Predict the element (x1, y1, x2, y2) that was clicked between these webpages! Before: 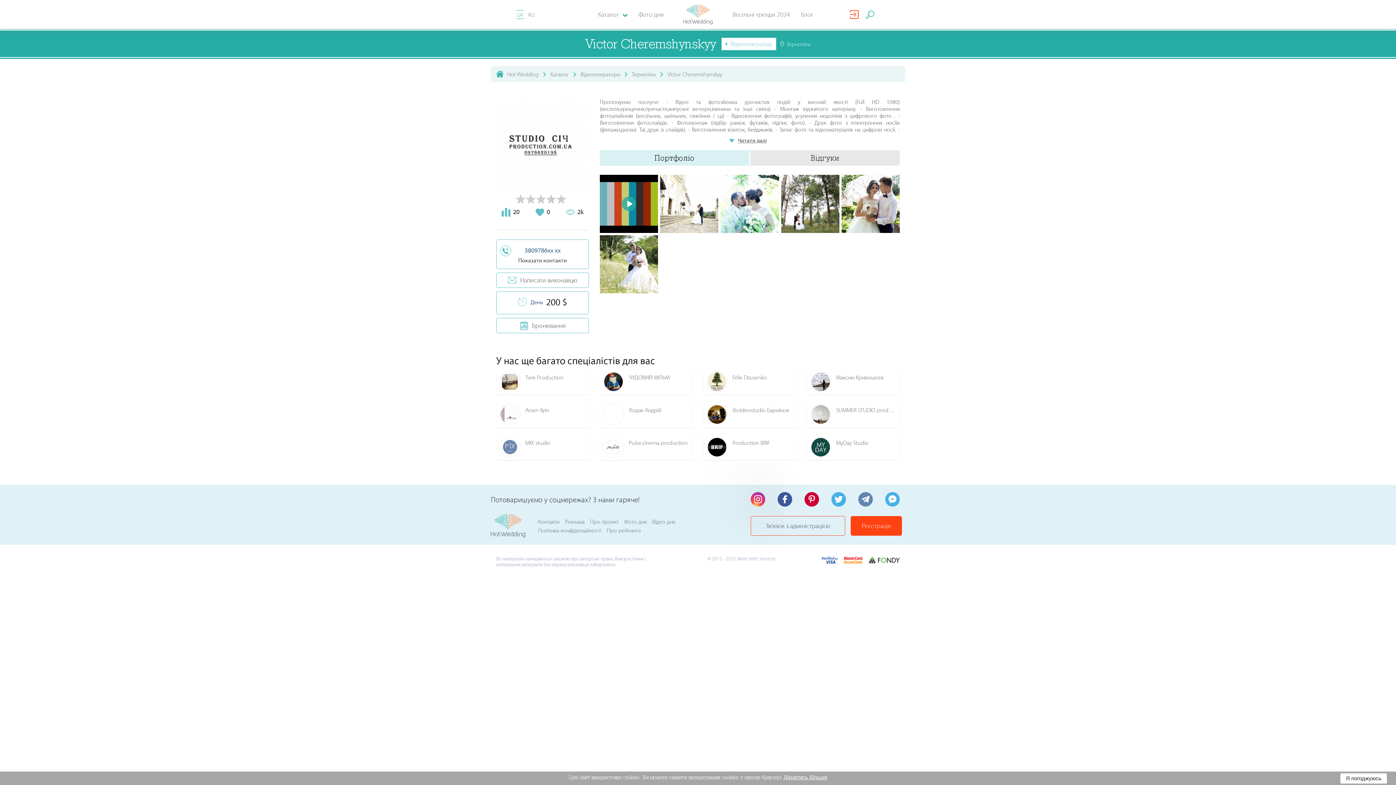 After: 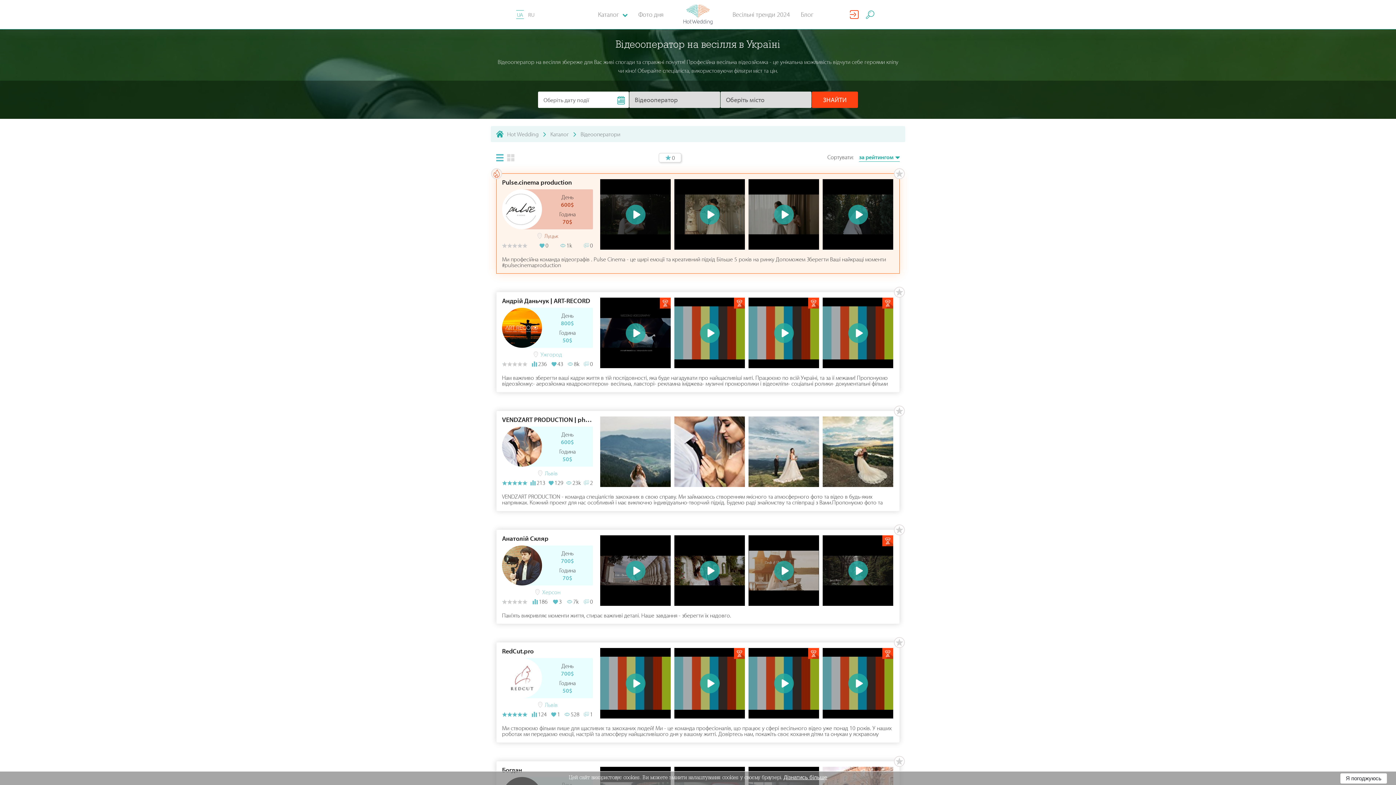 Action: bbox: (721, 37, 776, 50) label: Відеооператор